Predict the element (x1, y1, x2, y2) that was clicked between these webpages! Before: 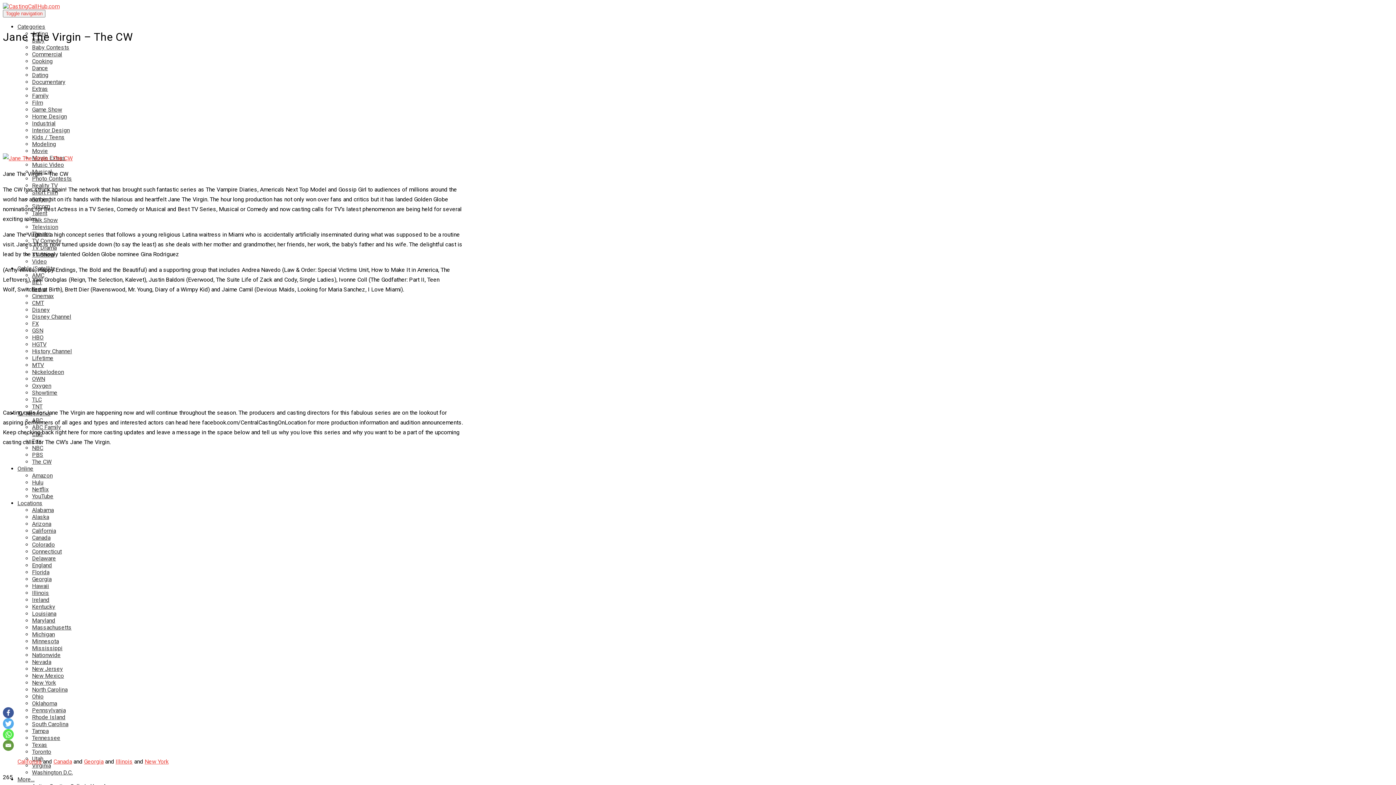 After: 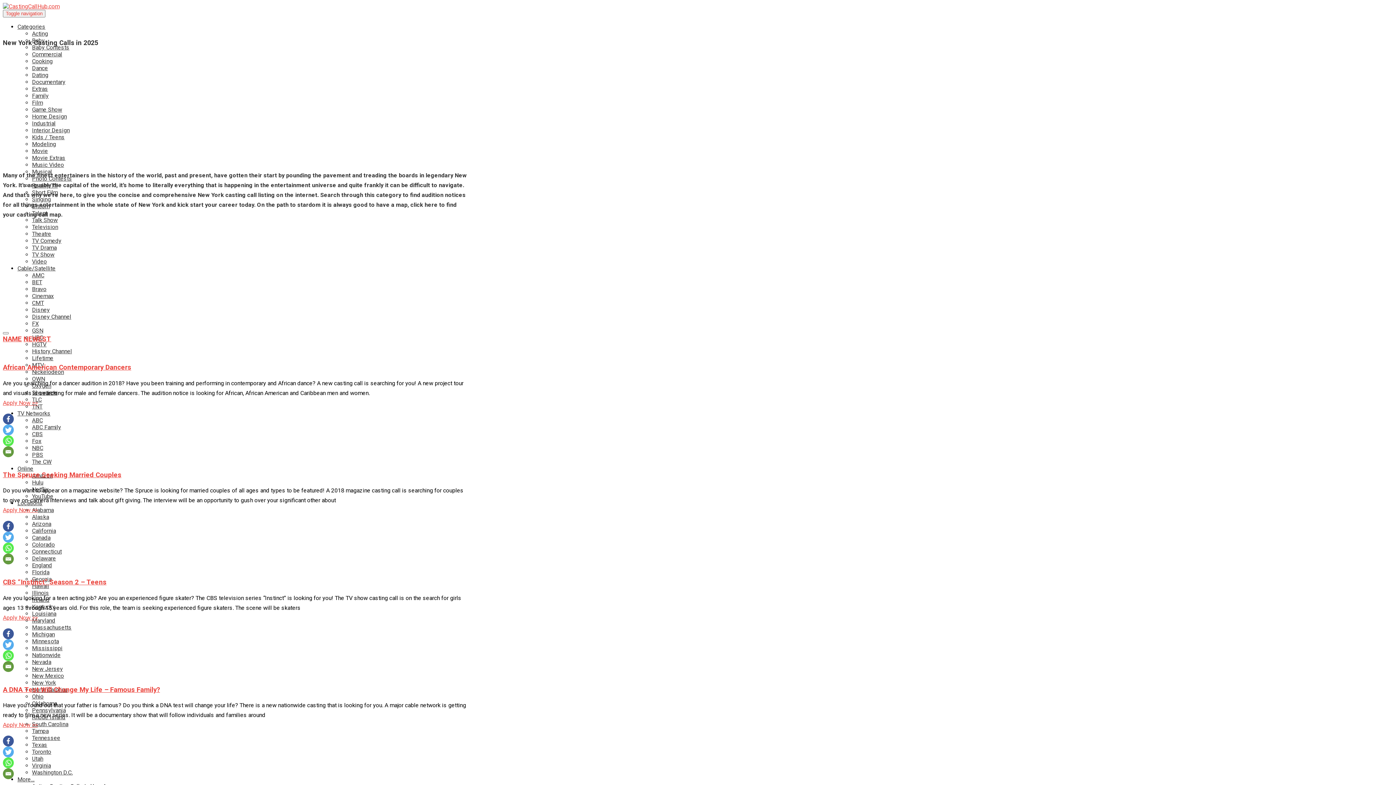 Action: label: New York bbox: (144, 758, 168, 765)